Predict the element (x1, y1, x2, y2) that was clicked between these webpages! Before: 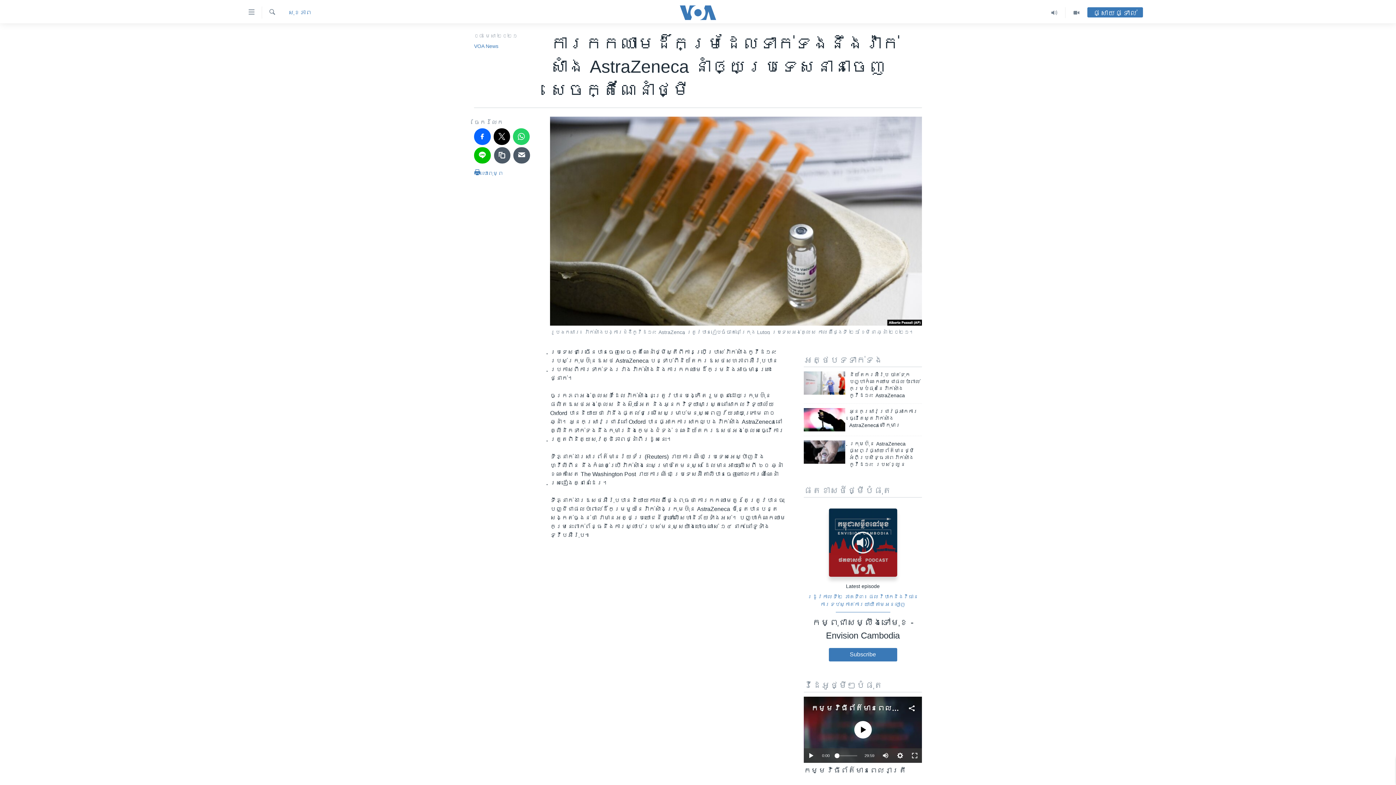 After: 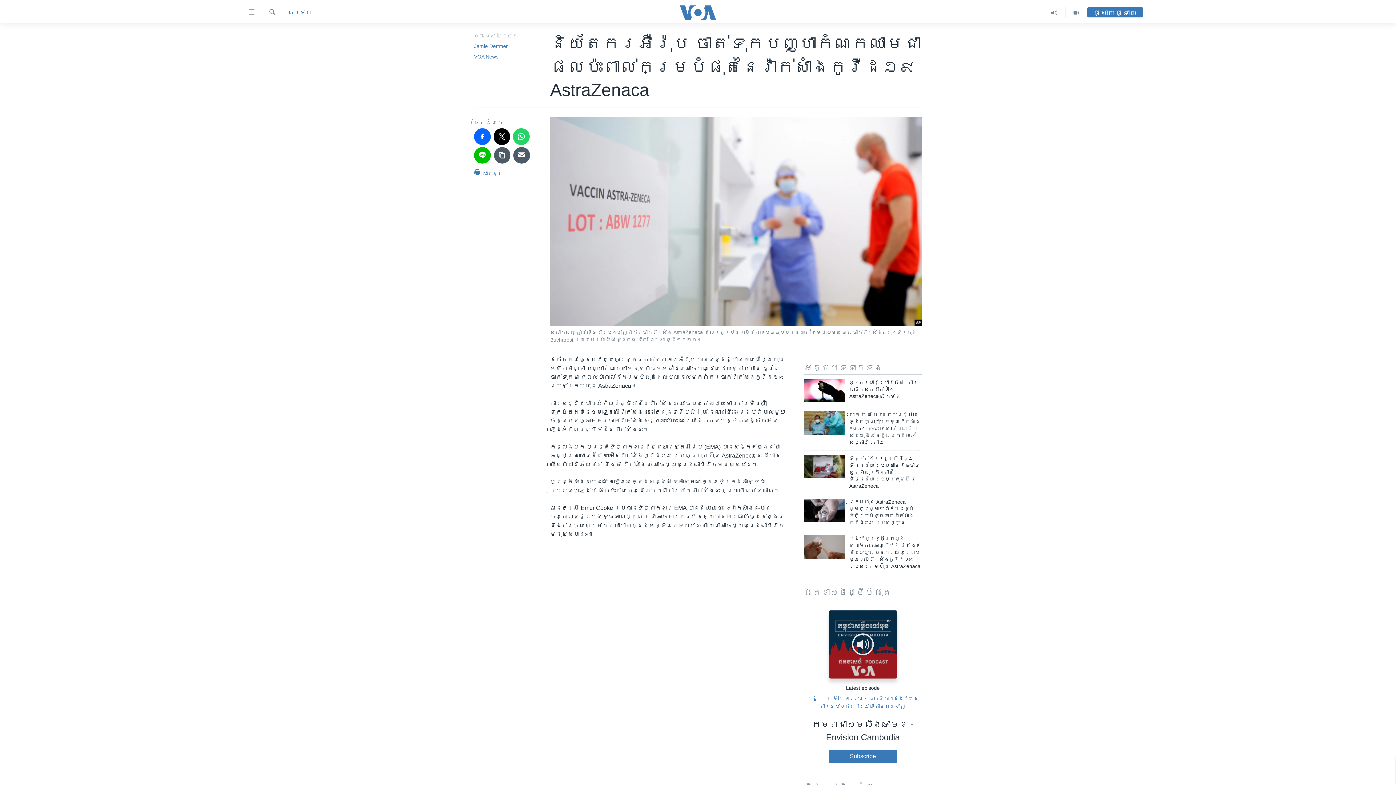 Action: bbox: (849, 371, 922, 403) label: និយ័តករ​អឺរ៉ុប ចាត់ទុក​បញ្ហា​កំណក​ឈាម​ជា​ផល​ប៉ះពាល់​កម្រ​បំផុត​នៃ​វ៉ាក់សាំង​កូវីដ១៩ AstraZenaca